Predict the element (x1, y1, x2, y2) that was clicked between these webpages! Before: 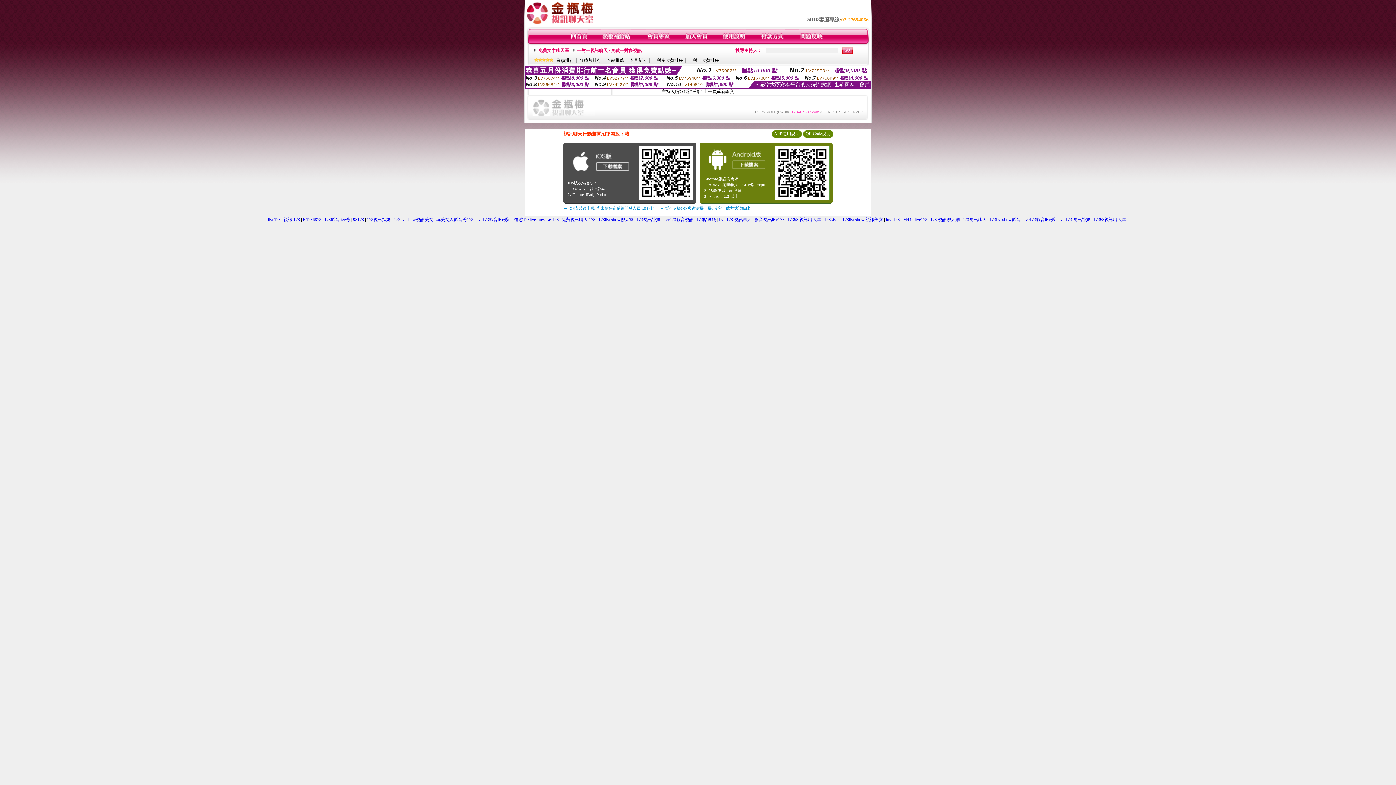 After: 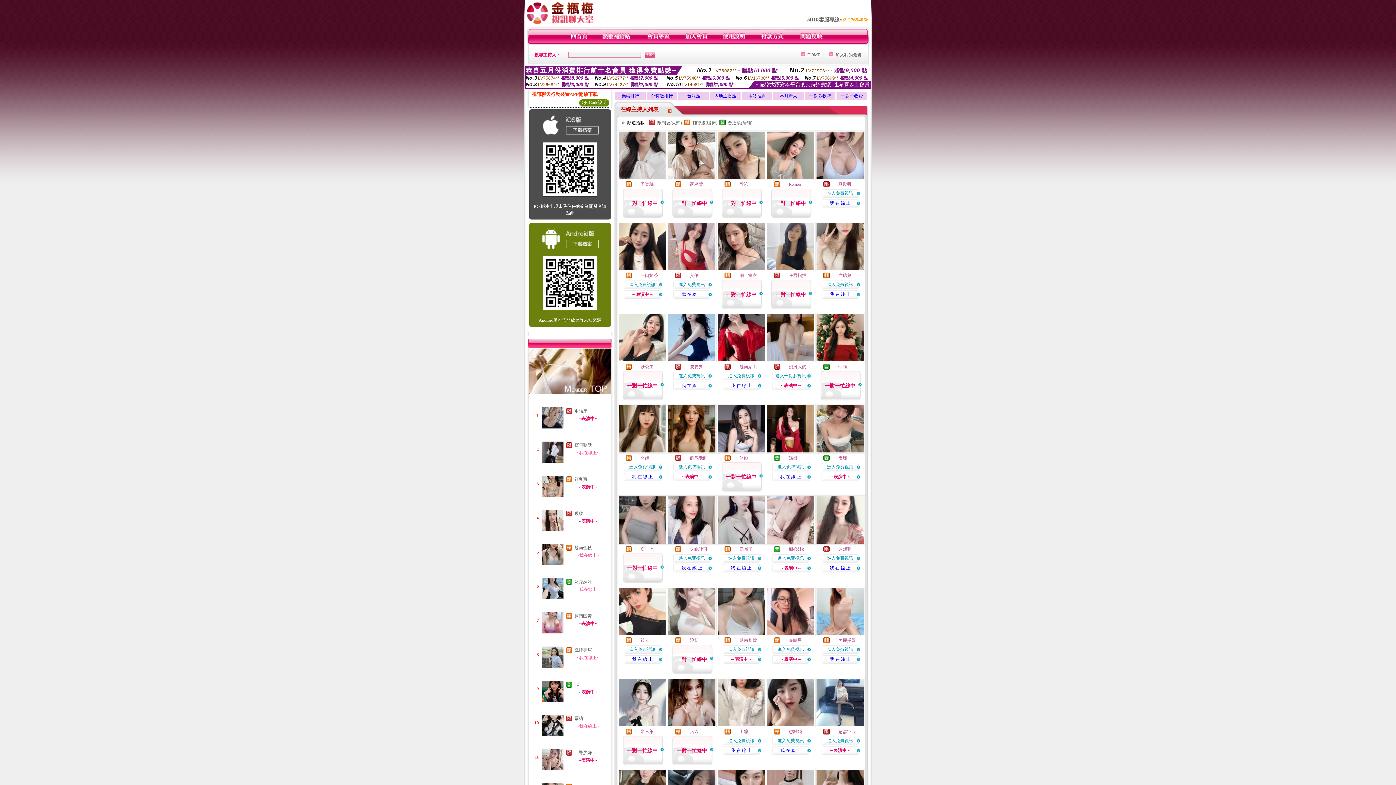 Action: label: 免費文字聊天區 bbox: (538, 48, 569, 53)